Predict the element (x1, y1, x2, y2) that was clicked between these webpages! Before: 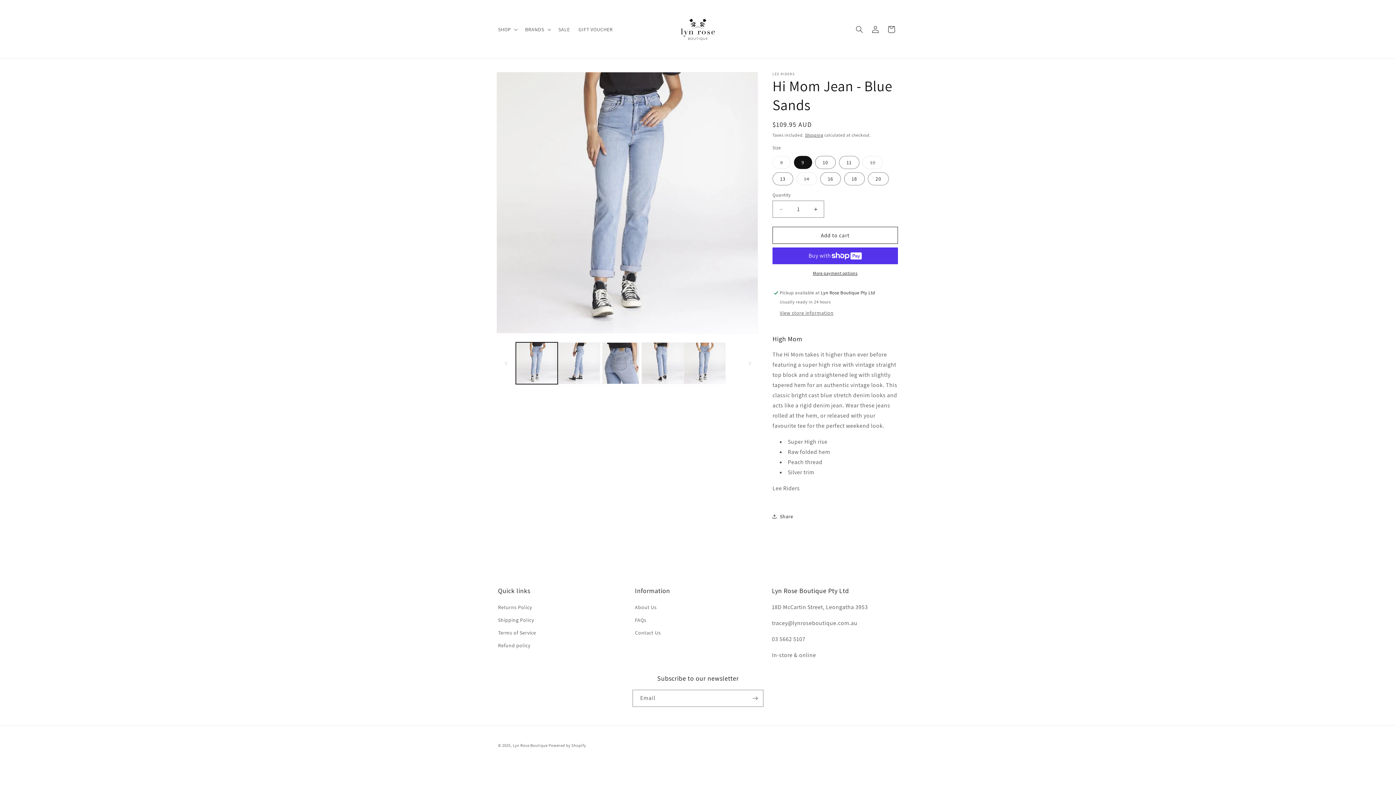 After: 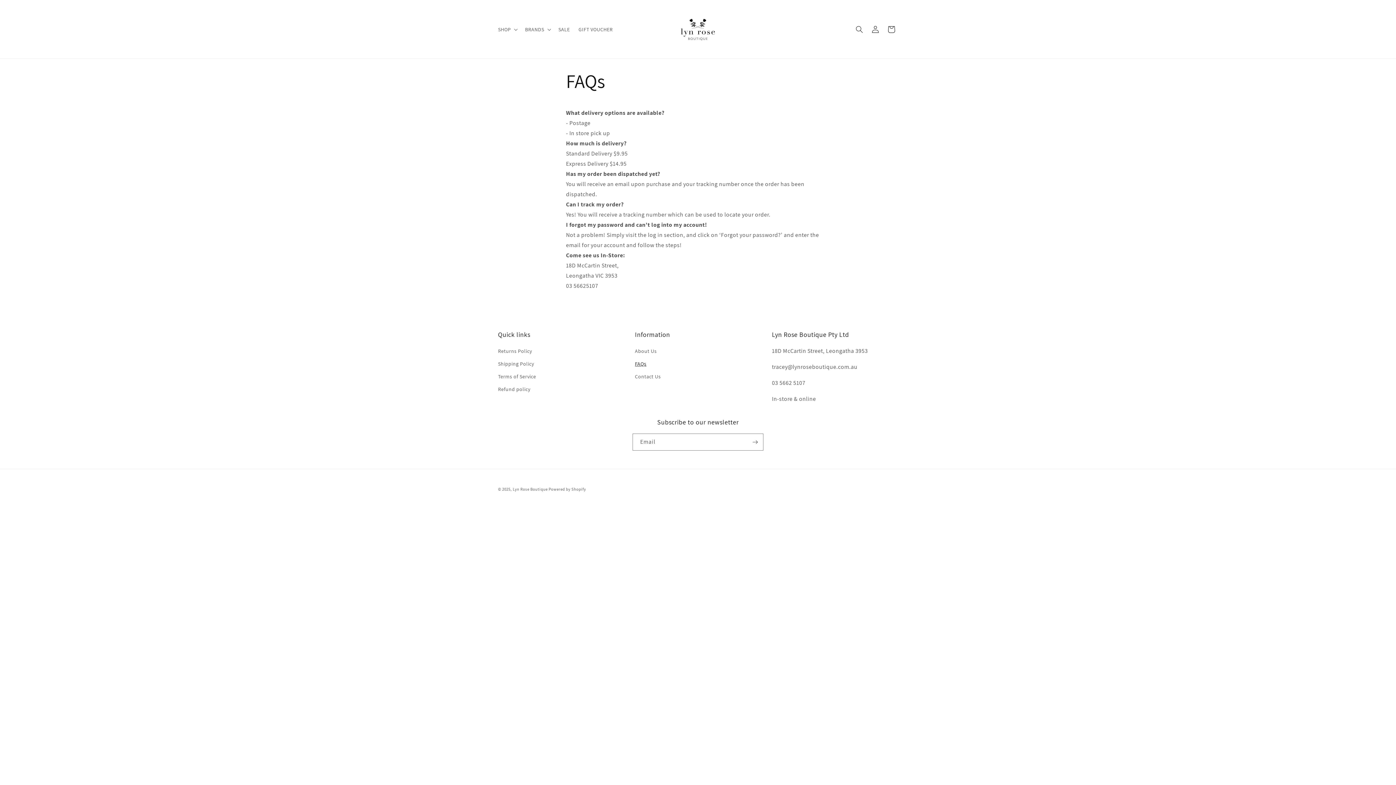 Action: bbox: (635, 614, 646, 626) label: FAQs